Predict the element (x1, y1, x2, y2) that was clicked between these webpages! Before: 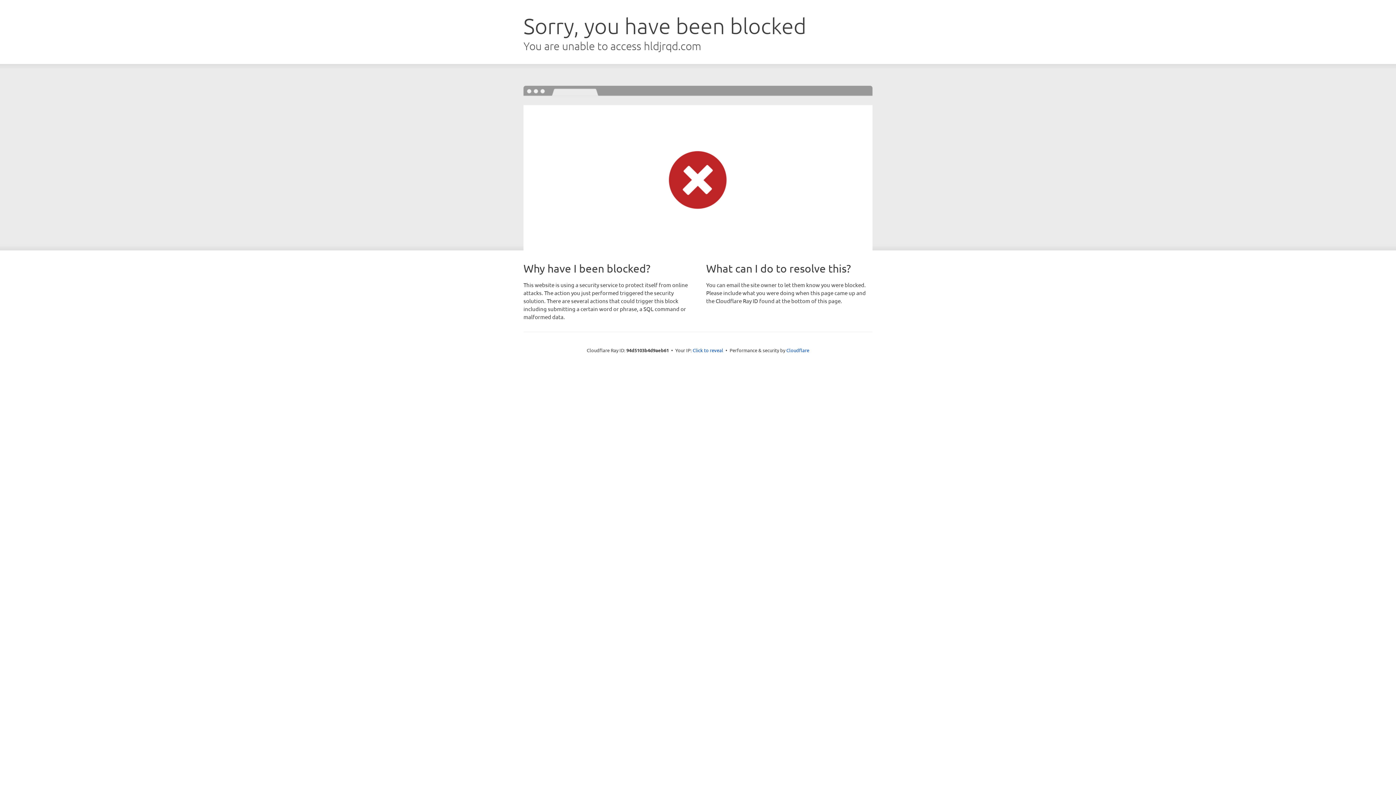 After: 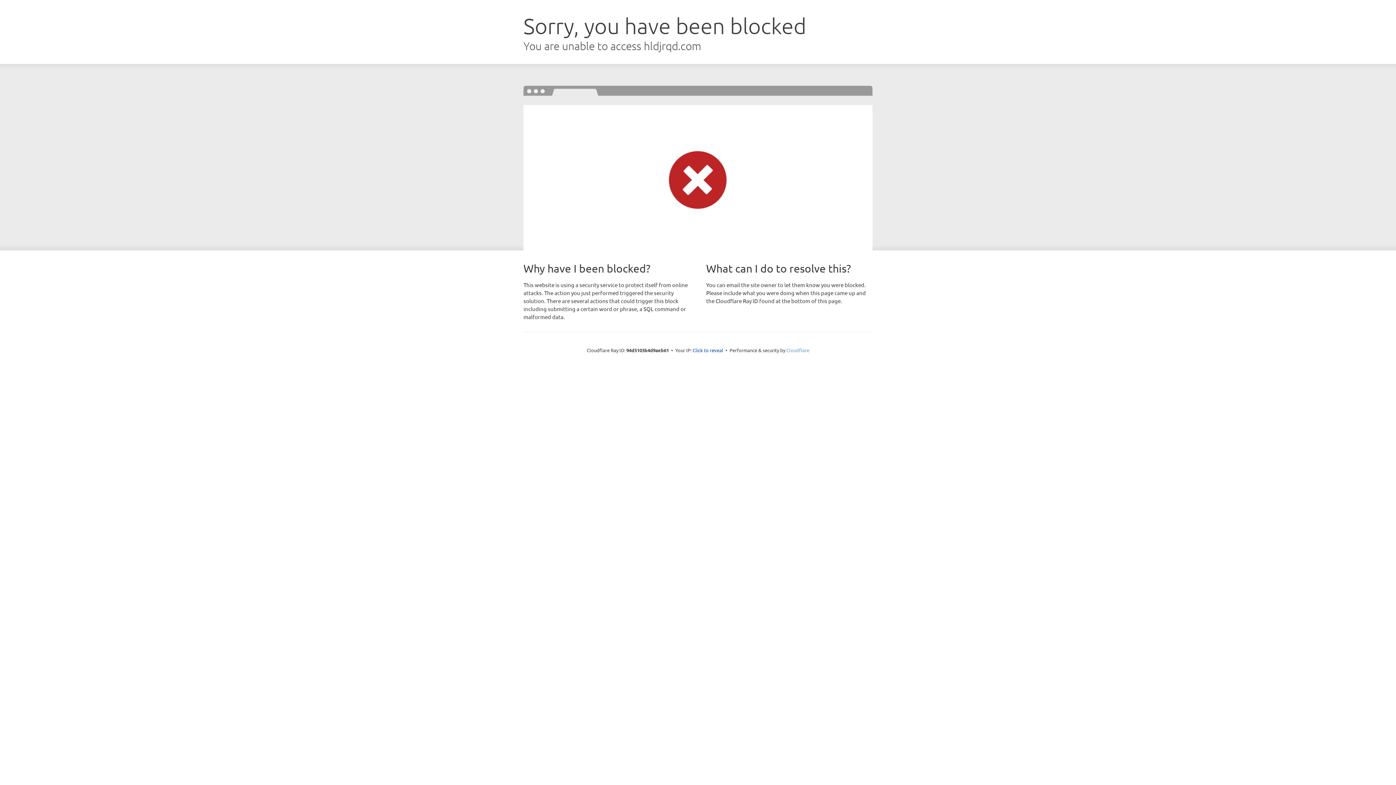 Action: bbox: (786, 347, 809, 353) label: Cloudflare